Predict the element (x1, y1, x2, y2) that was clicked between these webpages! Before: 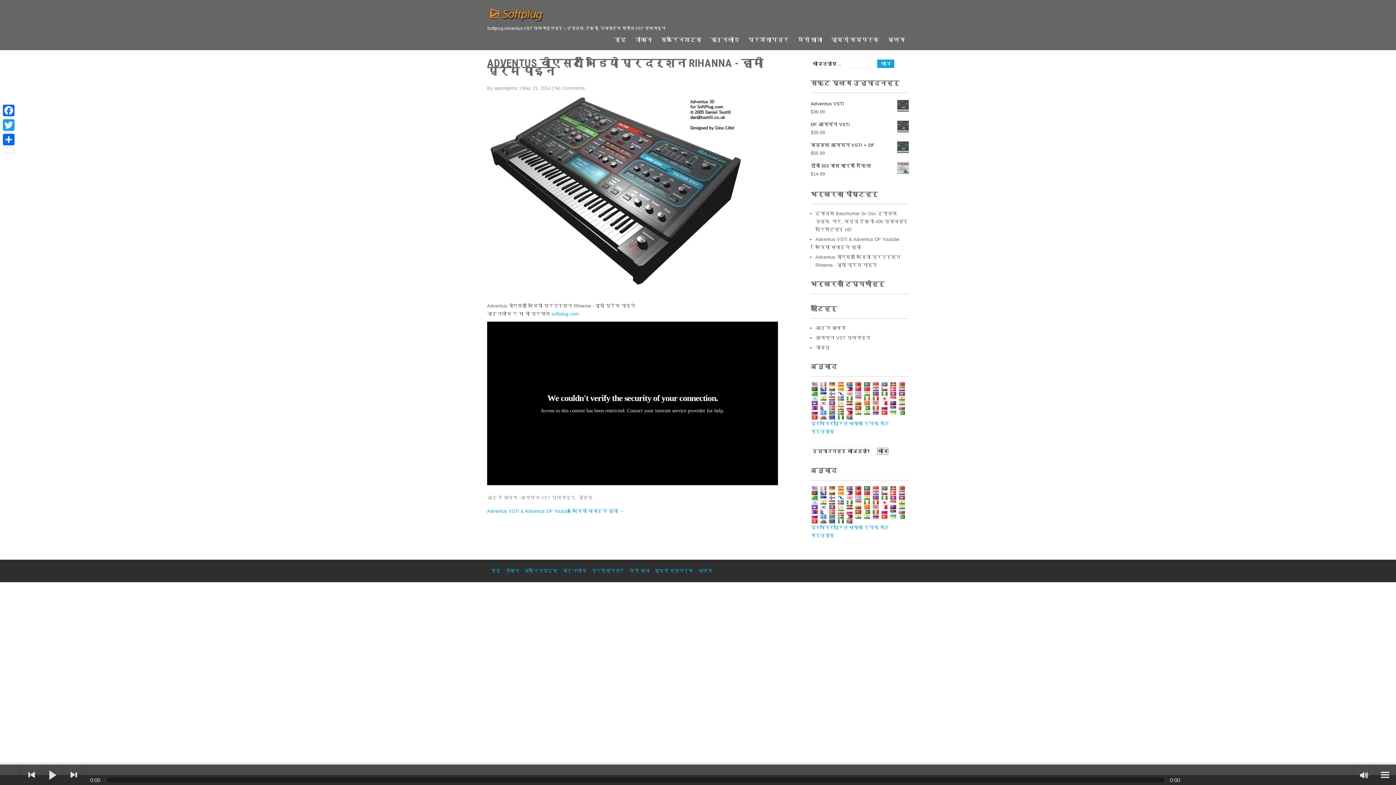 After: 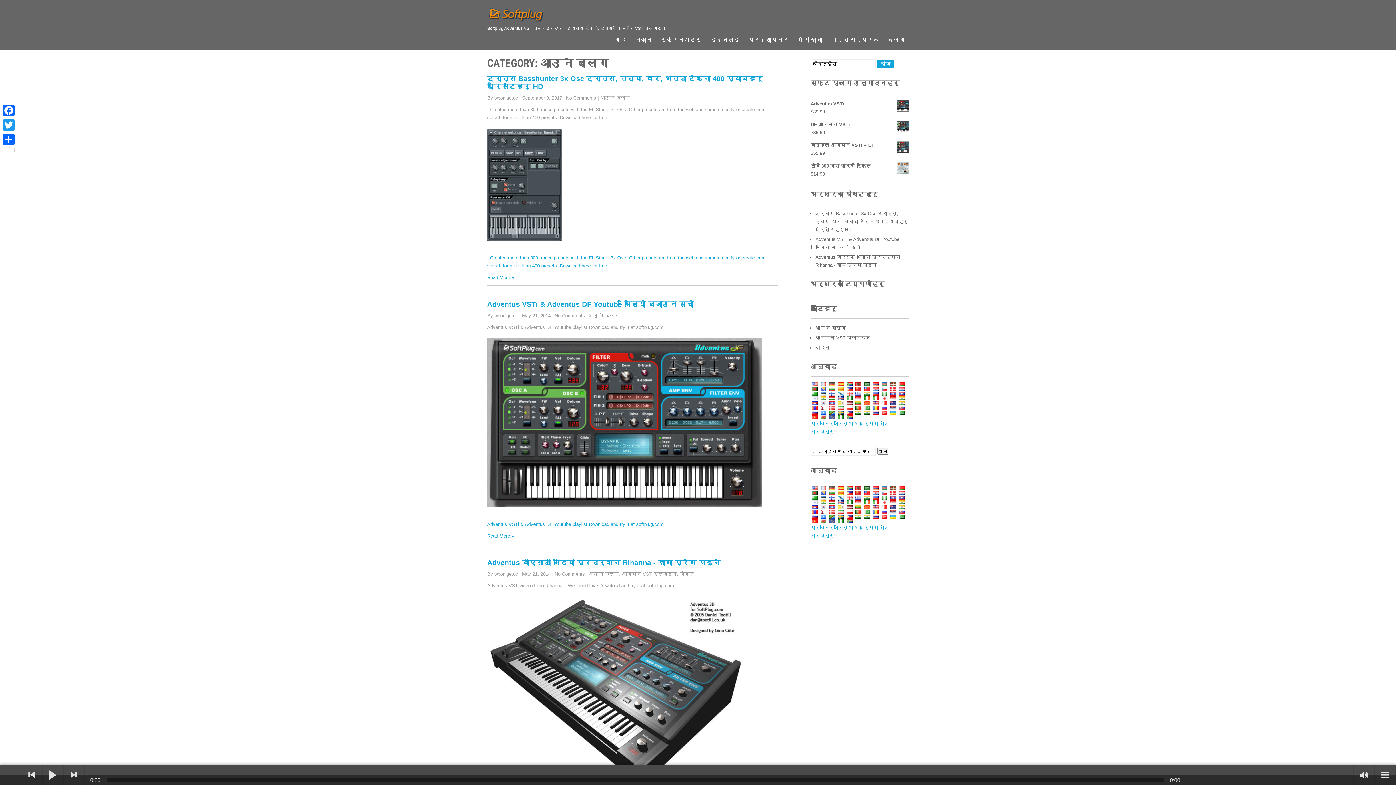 Action: label: आउने ब्लग bbox: (487, 495, 517, 500)